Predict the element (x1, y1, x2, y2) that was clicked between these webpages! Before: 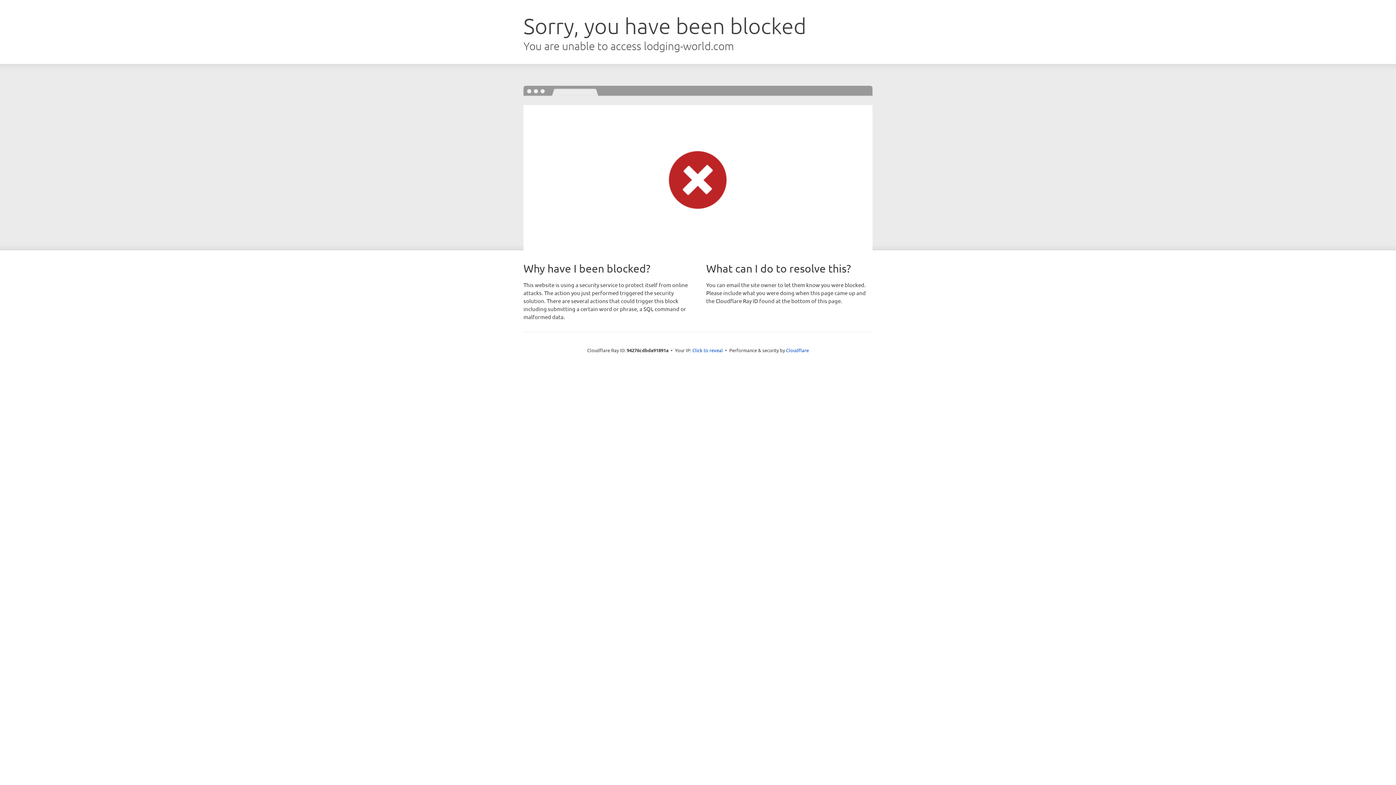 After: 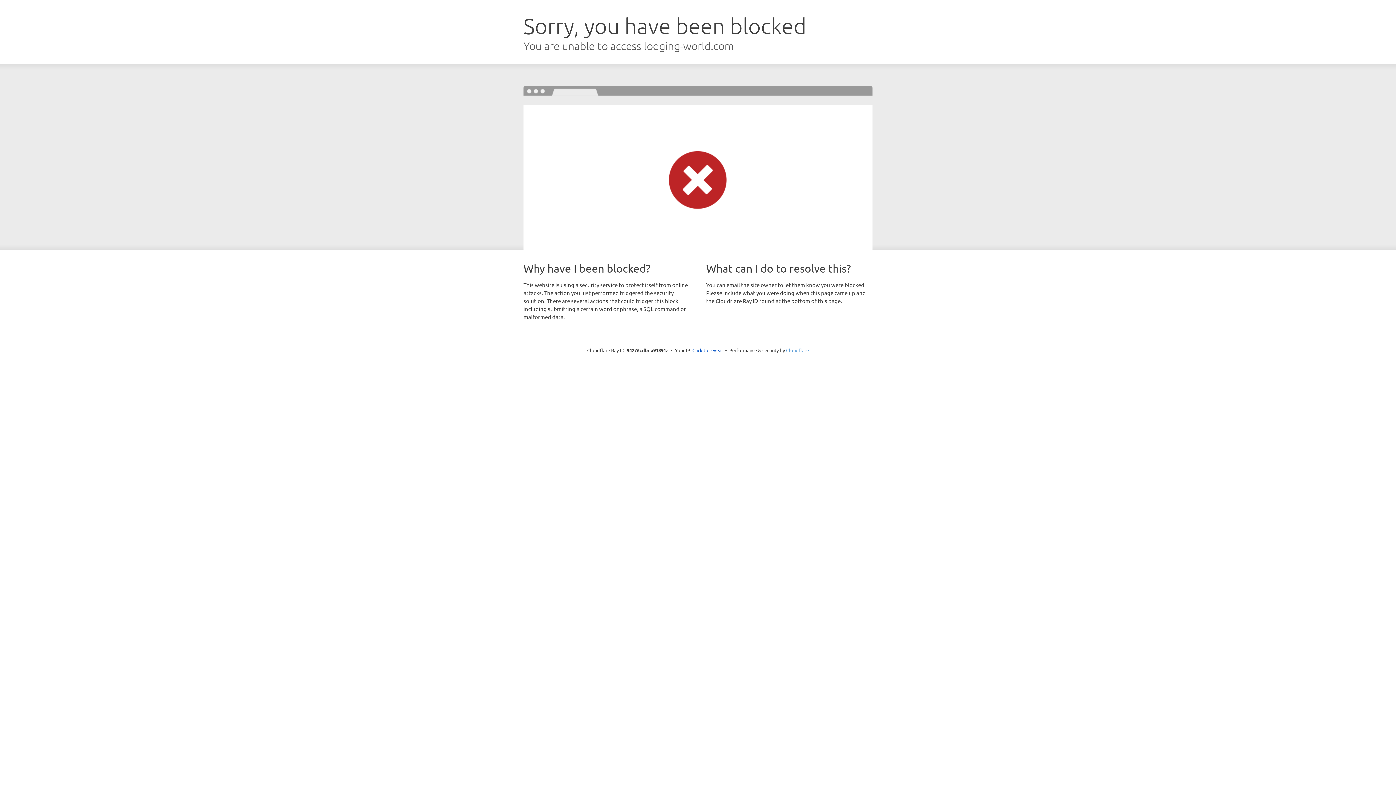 Action: bbox: (786, 347, 809, 353) label: Cloudflare